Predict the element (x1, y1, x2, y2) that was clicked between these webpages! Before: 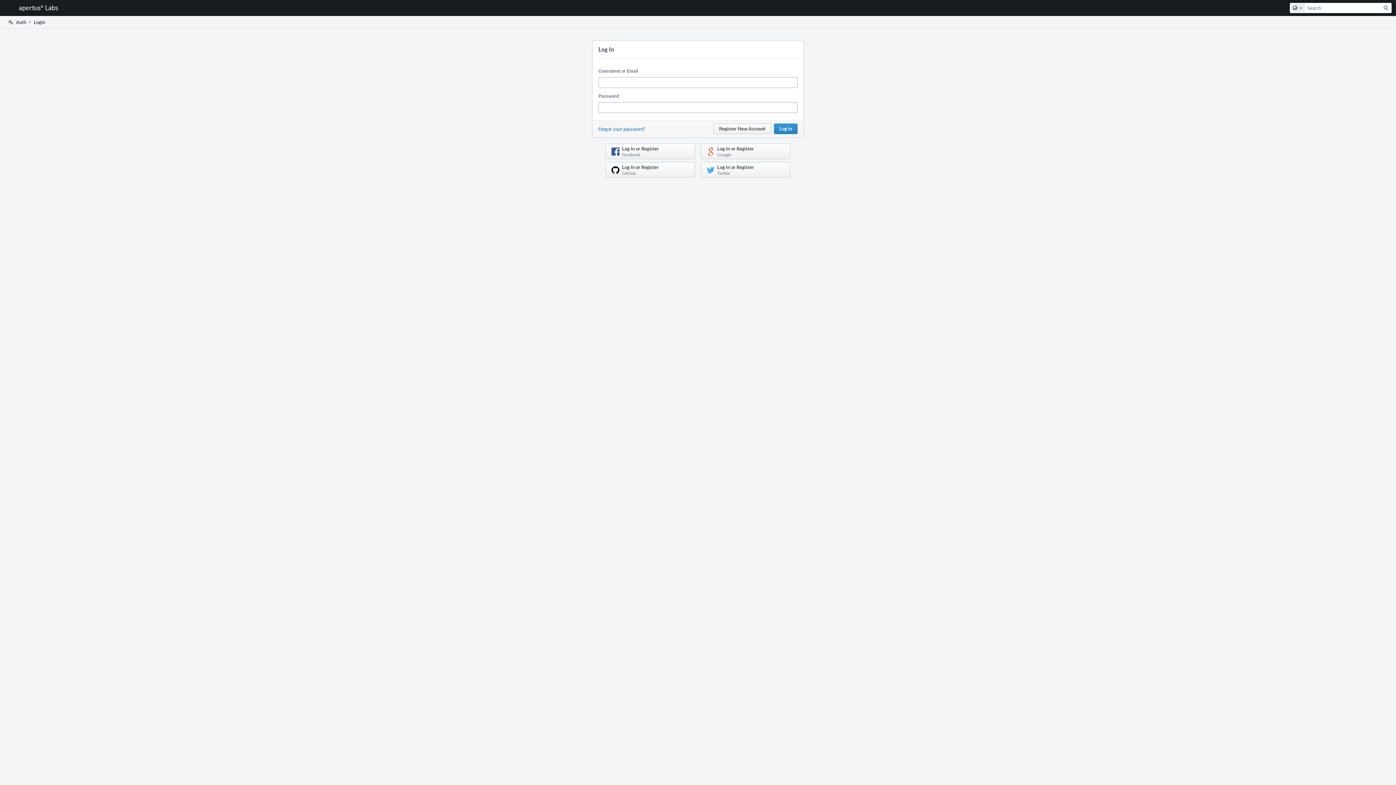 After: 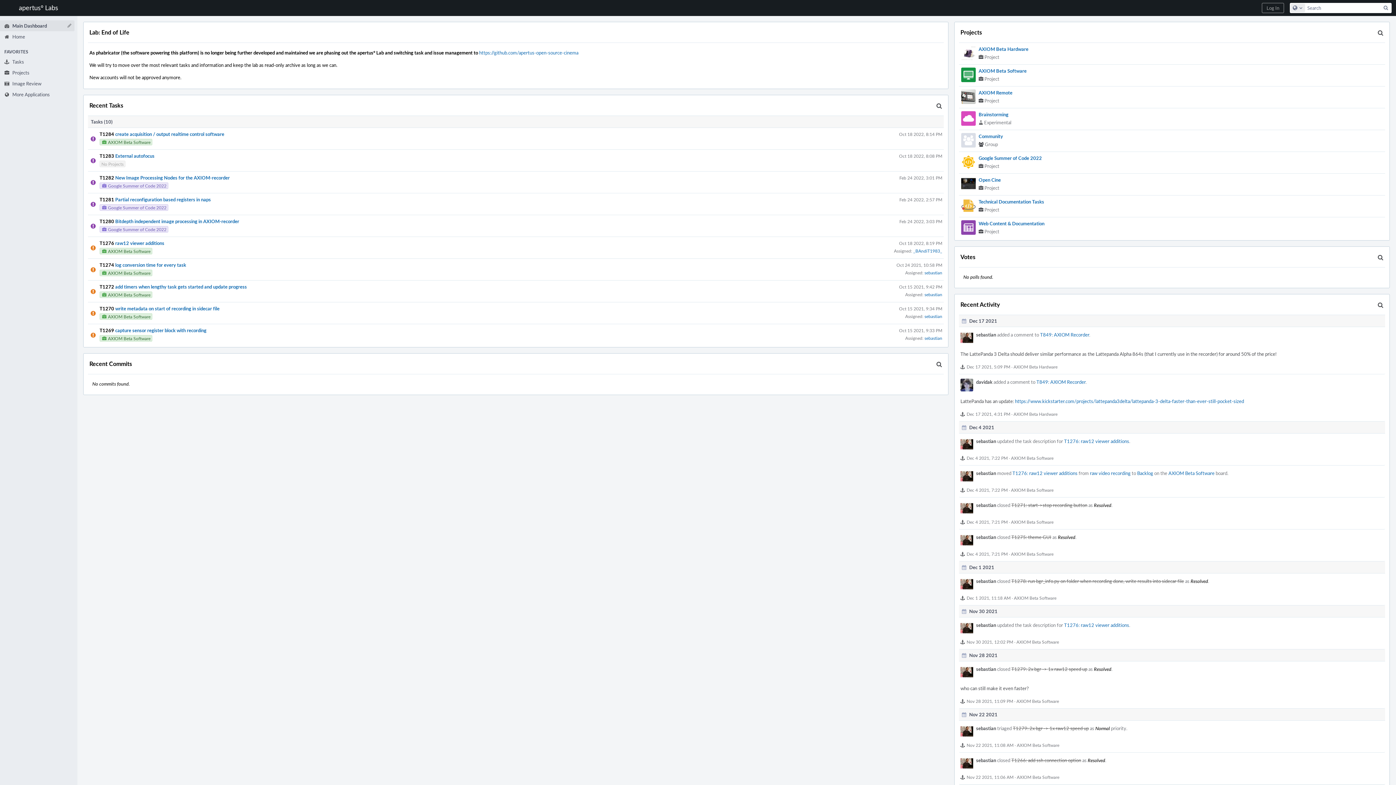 Action: label: Home
apertus° Labs bbox: (0, 0, 62, 16)